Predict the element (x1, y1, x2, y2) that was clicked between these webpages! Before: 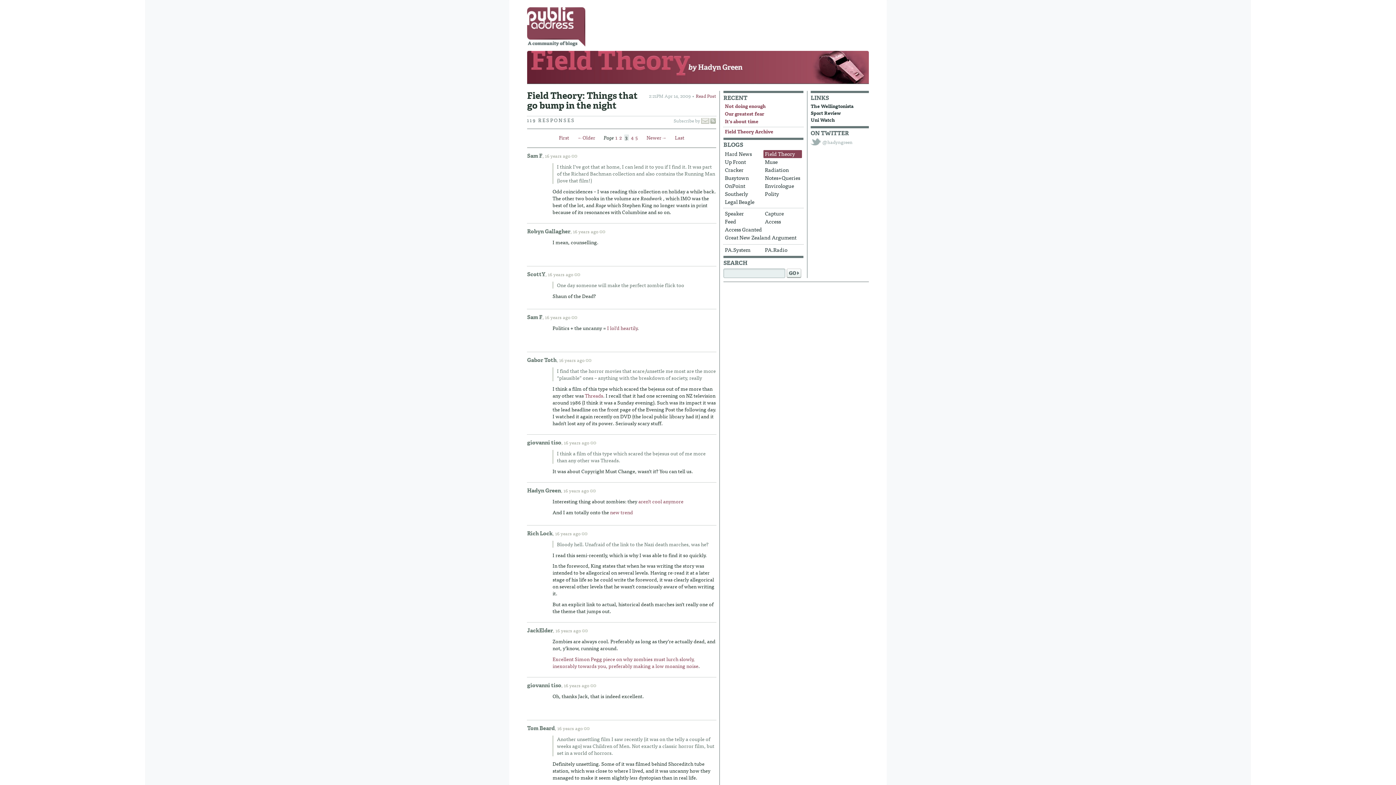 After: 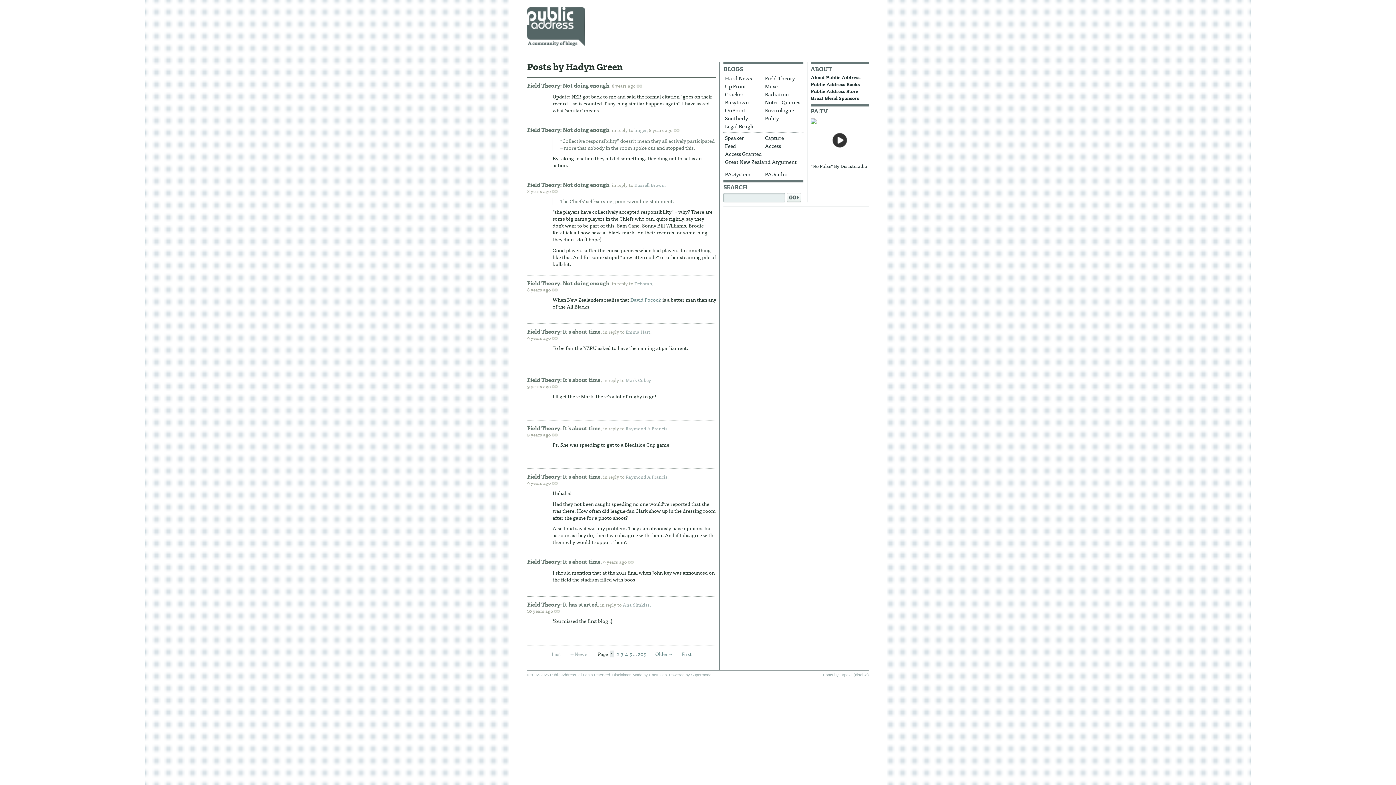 Action: bbox: (527, 487, 561, 494) label: Hadyn Green